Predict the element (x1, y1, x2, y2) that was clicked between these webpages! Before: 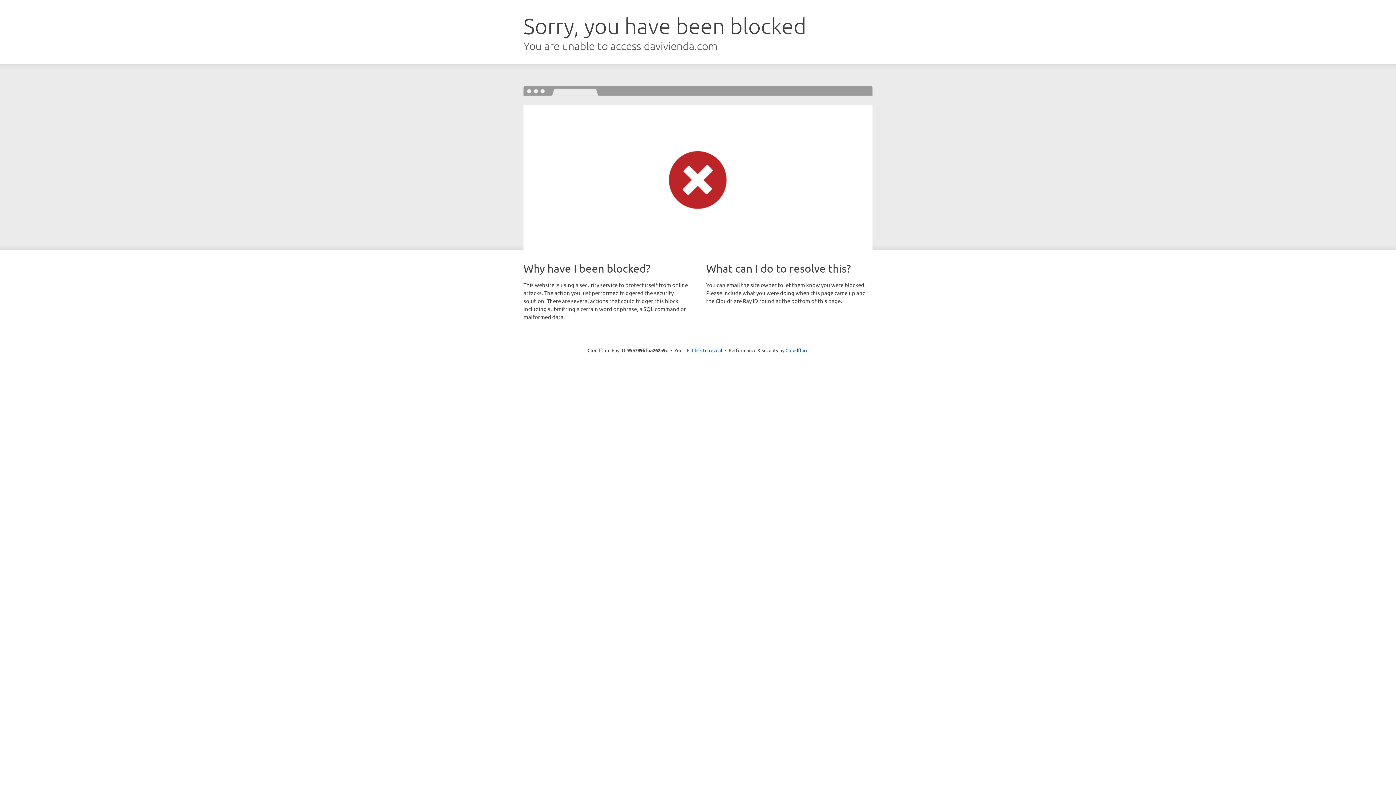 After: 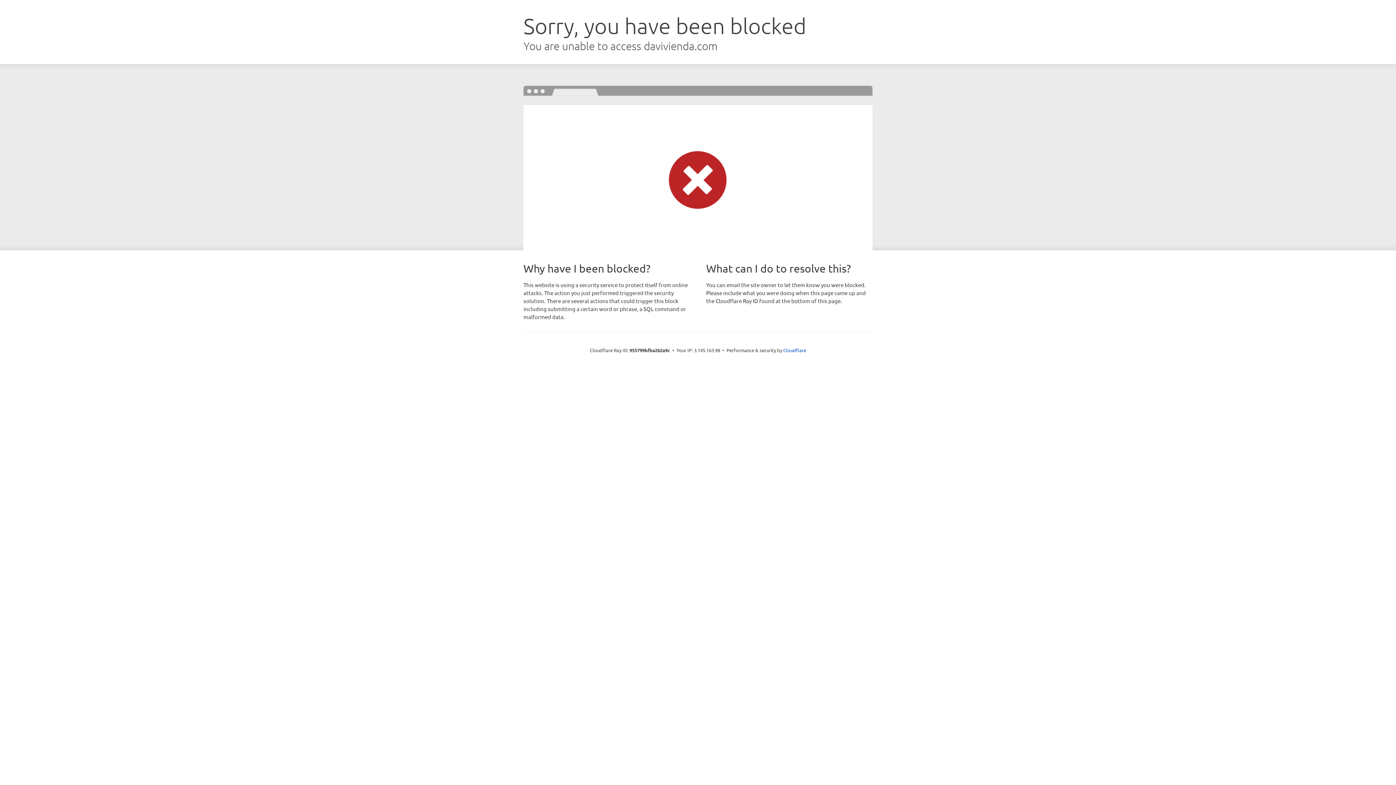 Action: label: Click to reveal bbox: (692, 346, 722, 353)